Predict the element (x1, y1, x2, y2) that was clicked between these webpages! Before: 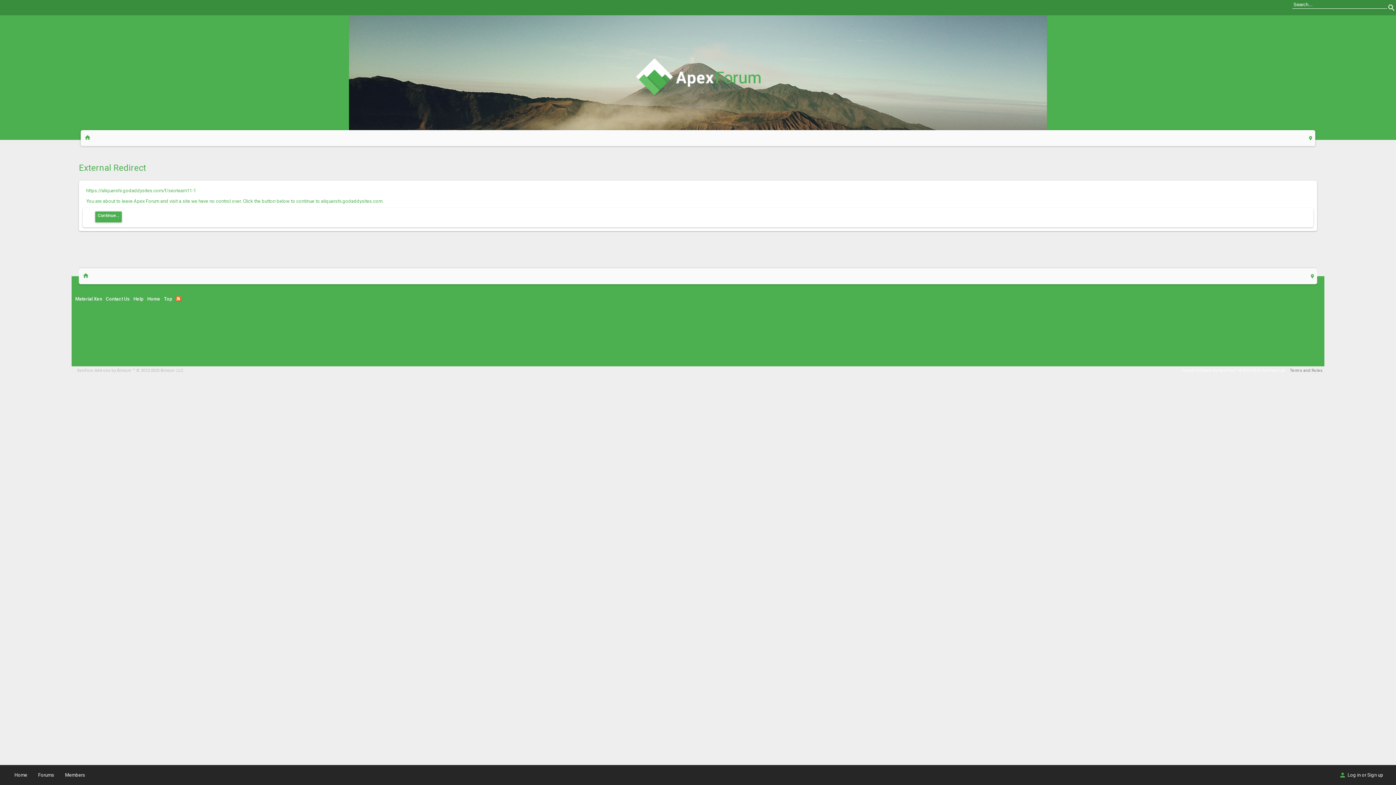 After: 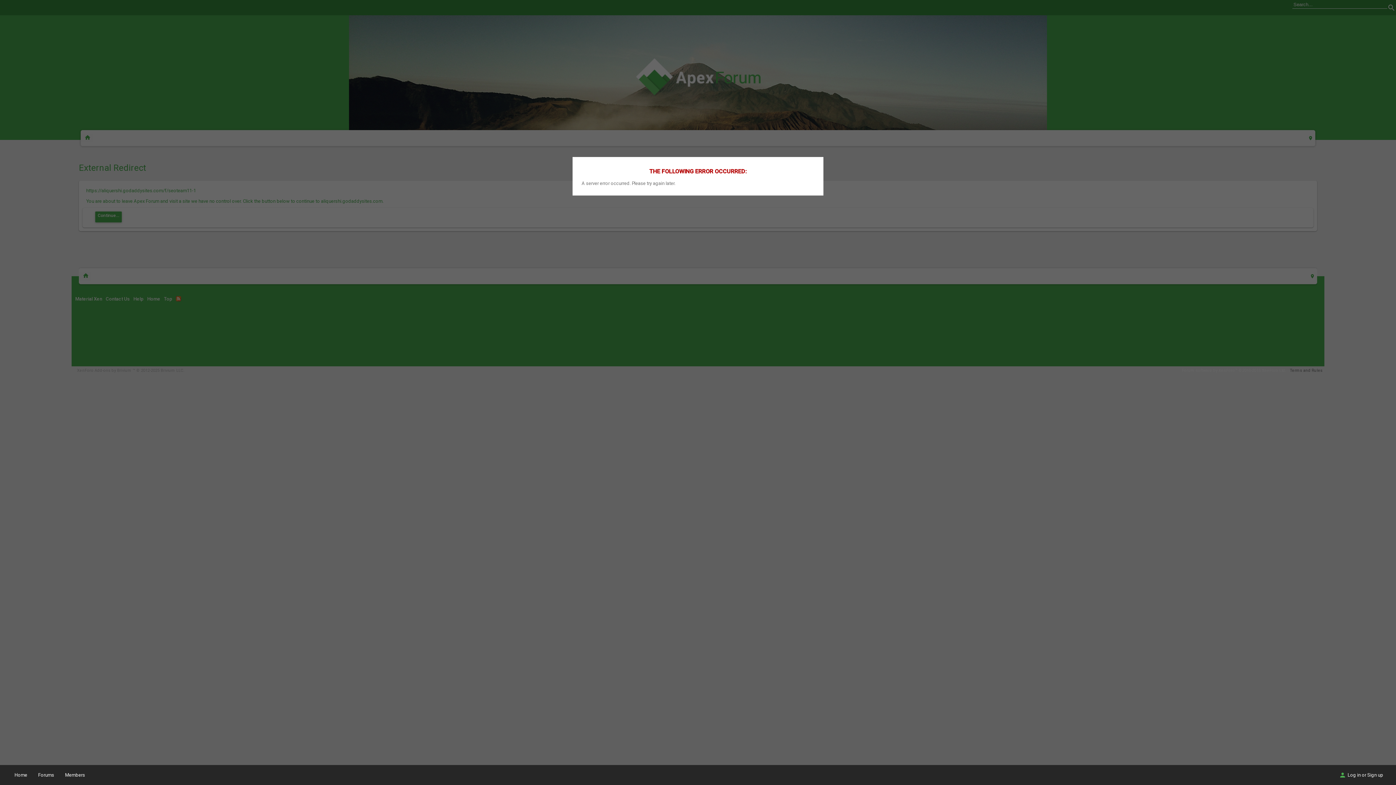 Action: label: Contact Us bbox: (104, 294, 131, 304)